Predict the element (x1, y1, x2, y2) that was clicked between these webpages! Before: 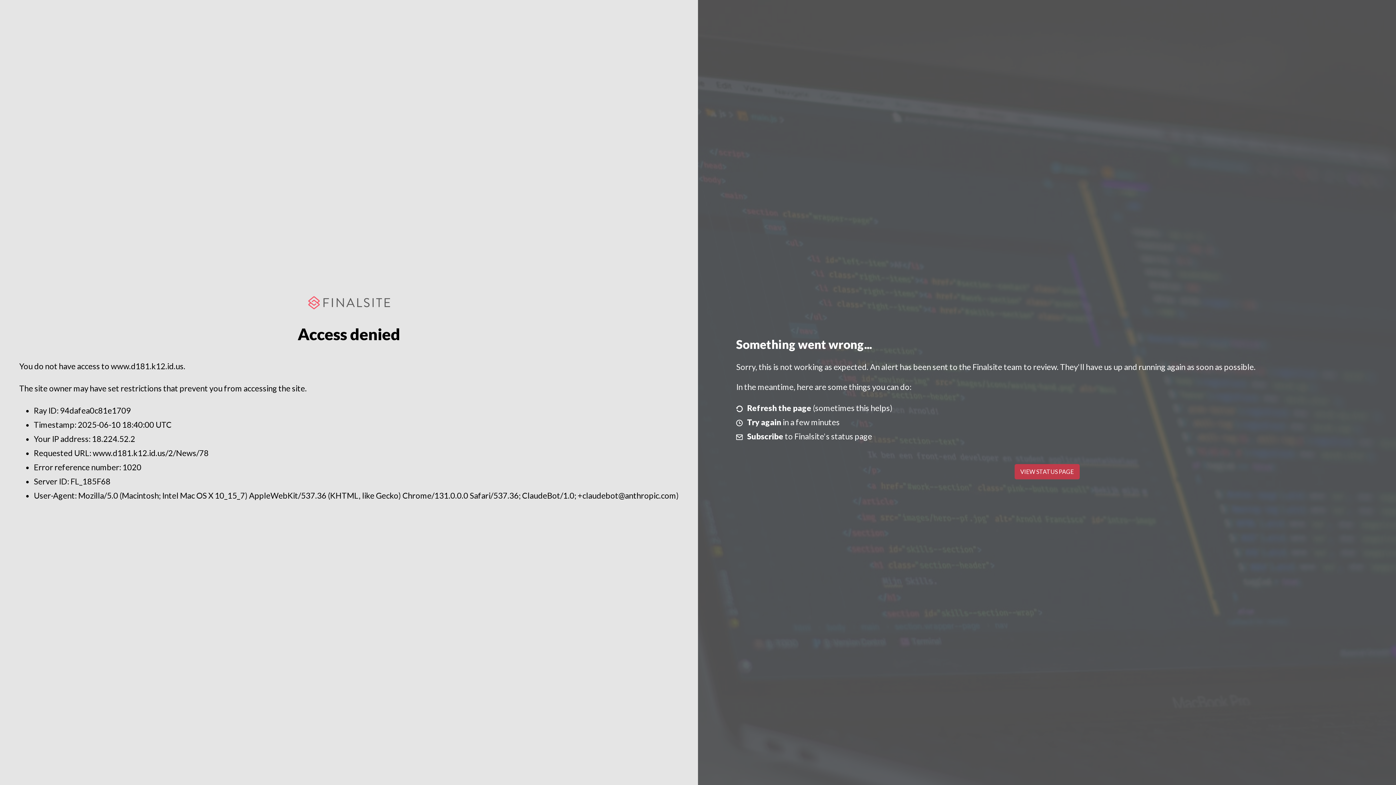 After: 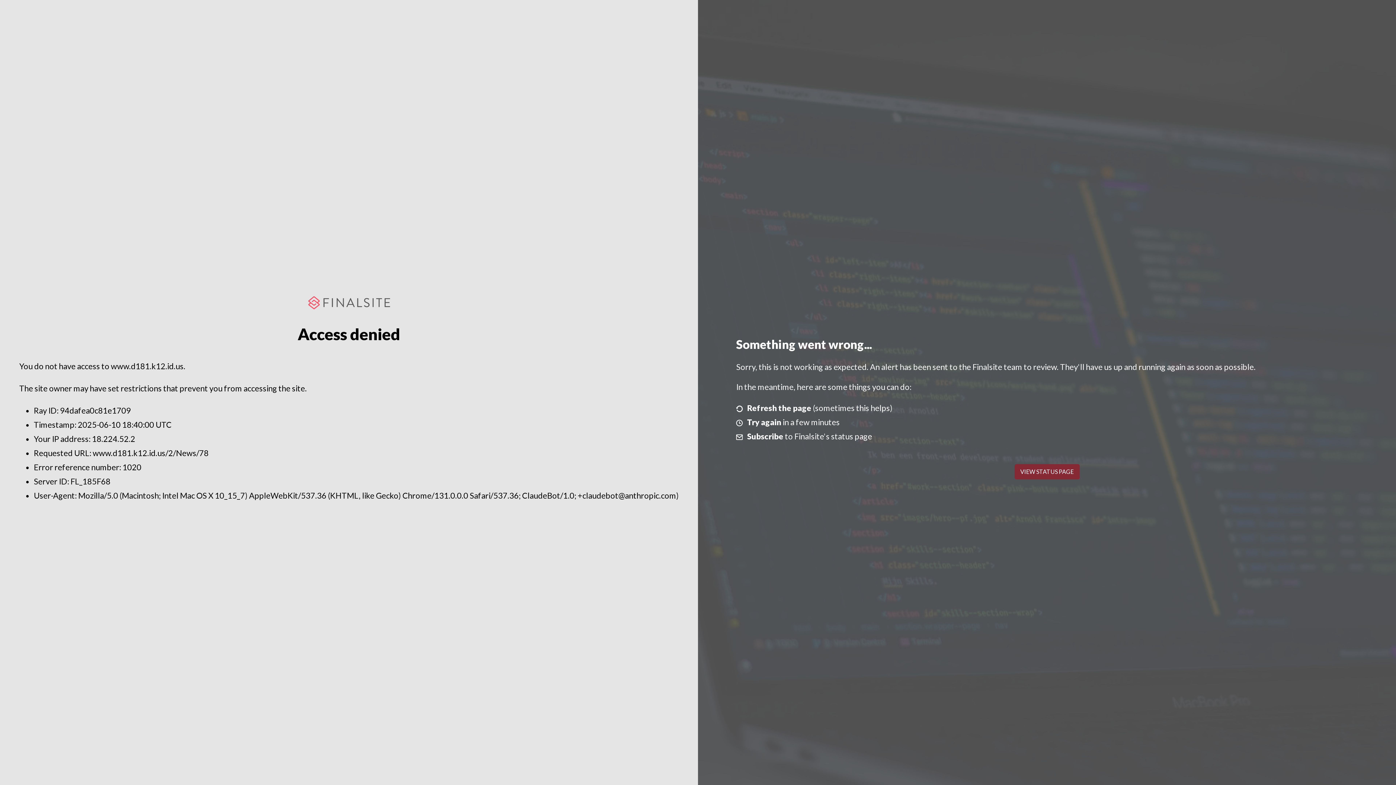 Action: label: VIEW STATUS PAGE bbox: (1014, 464, 1079, 479)